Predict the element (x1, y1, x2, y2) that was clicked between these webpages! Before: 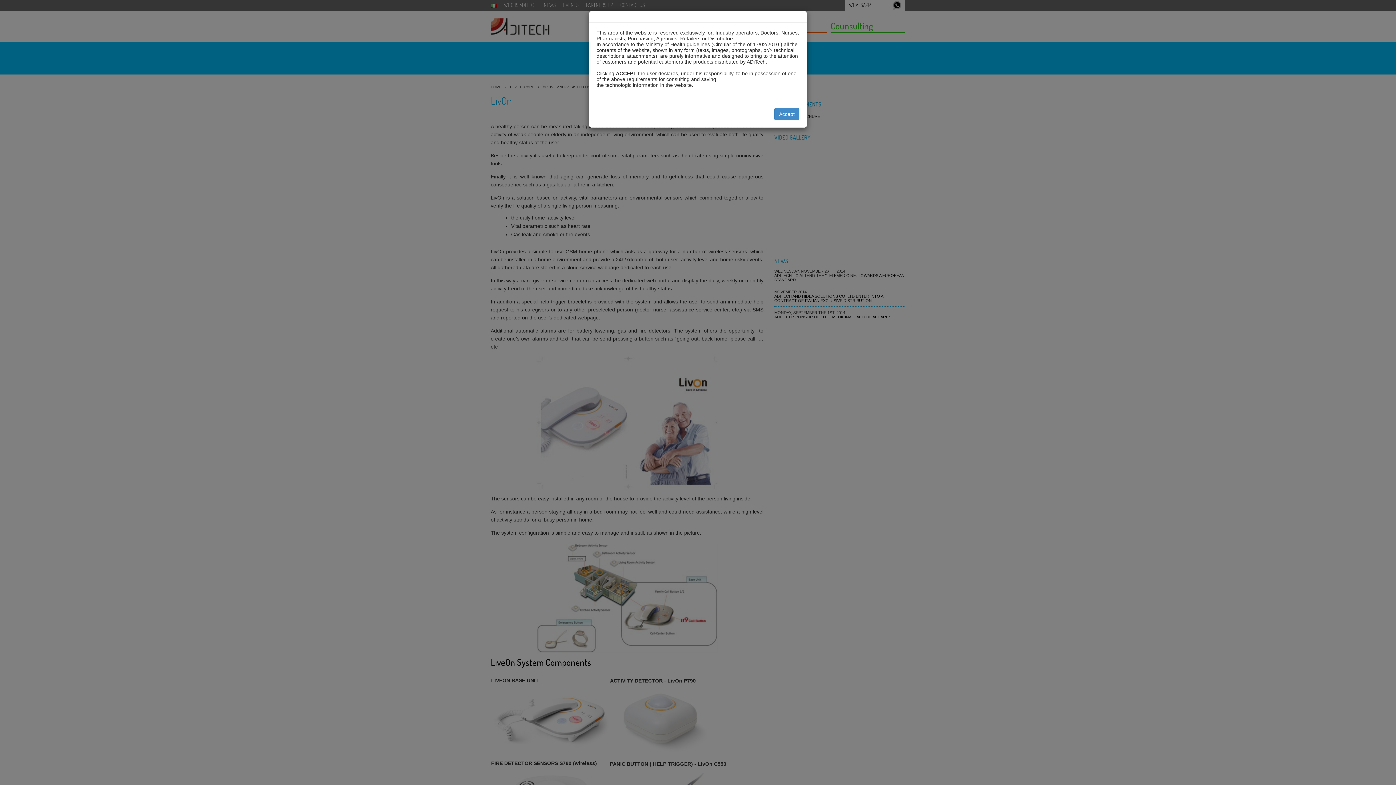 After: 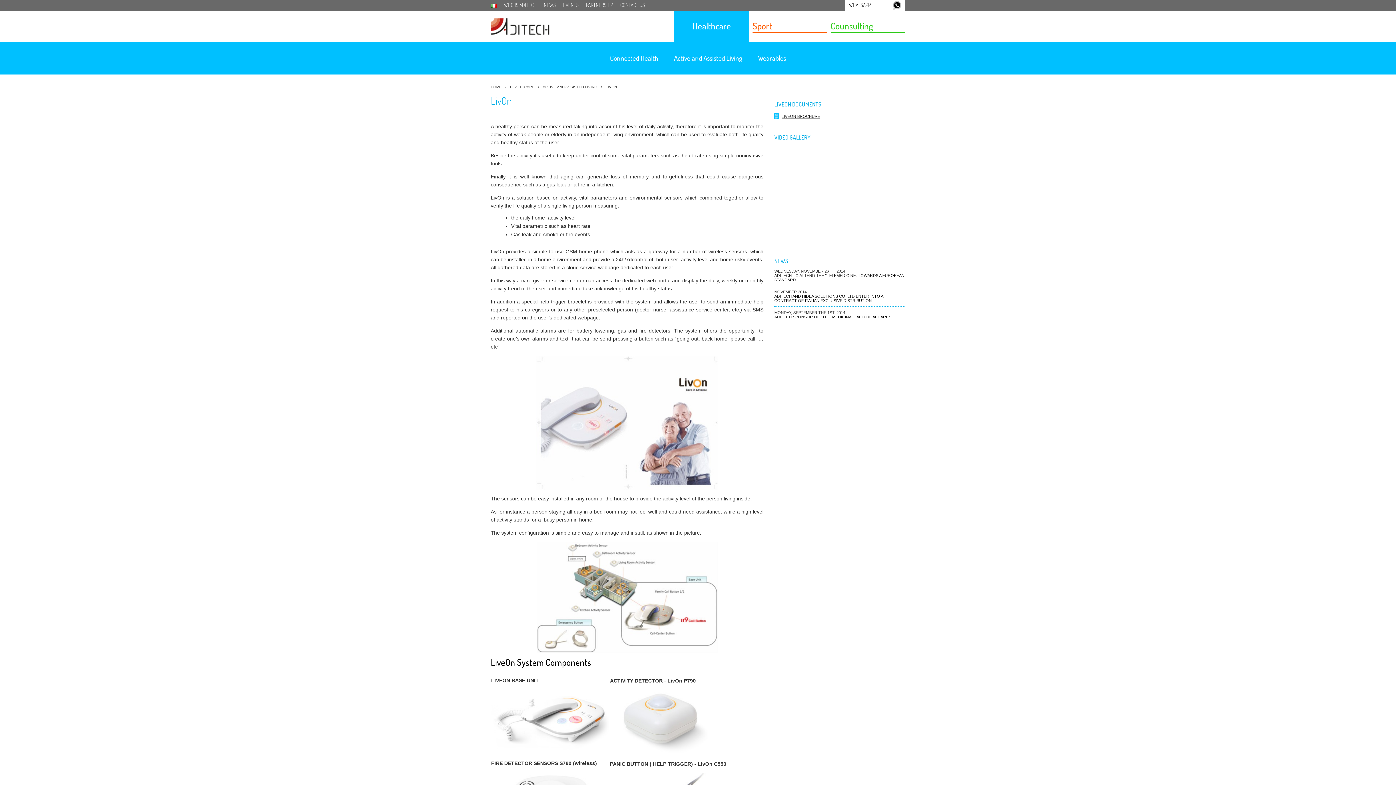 Action: bbox: (774, 108, 799, 120) label: Accept